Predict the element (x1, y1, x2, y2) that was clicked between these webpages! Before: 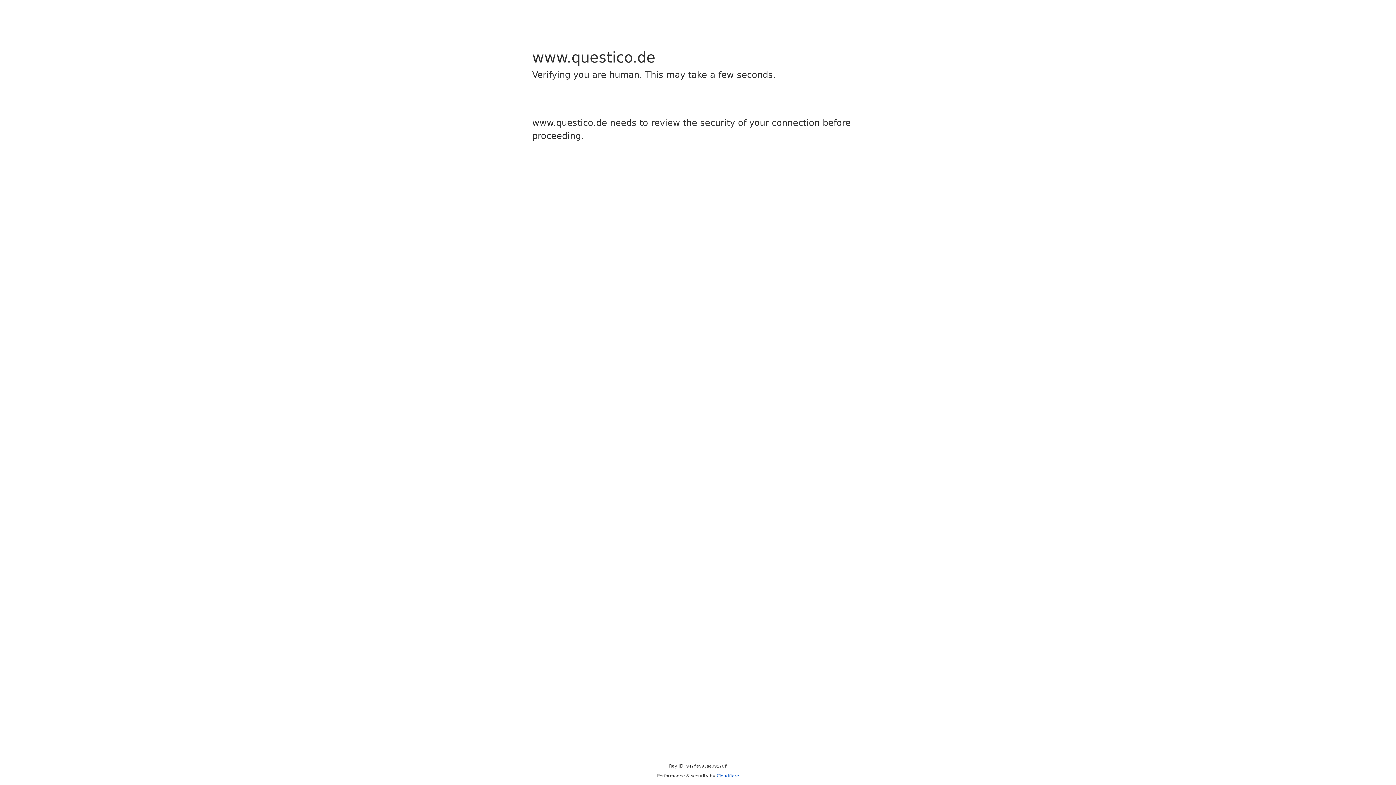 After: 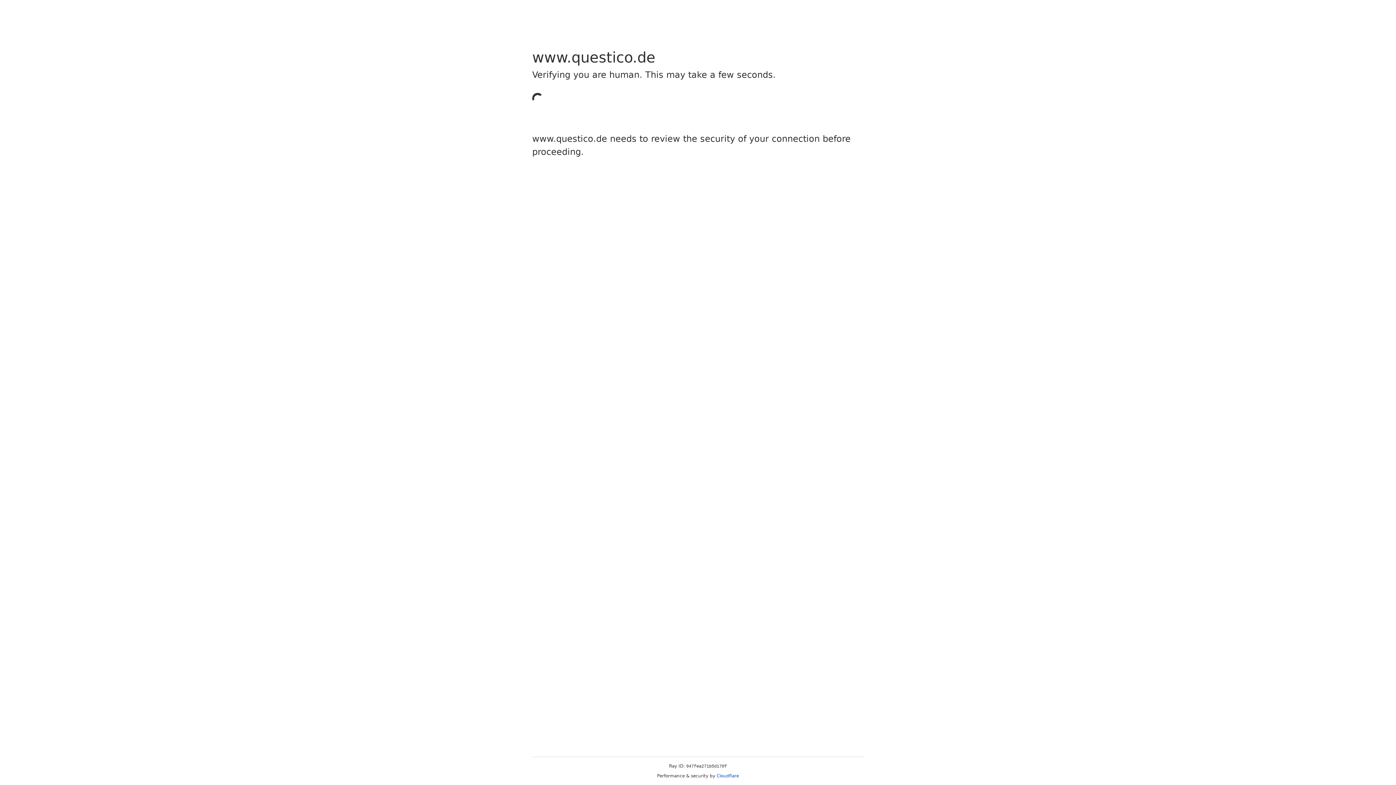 Action: bbox: (716, 773, 739, 778) label: Cloudflare